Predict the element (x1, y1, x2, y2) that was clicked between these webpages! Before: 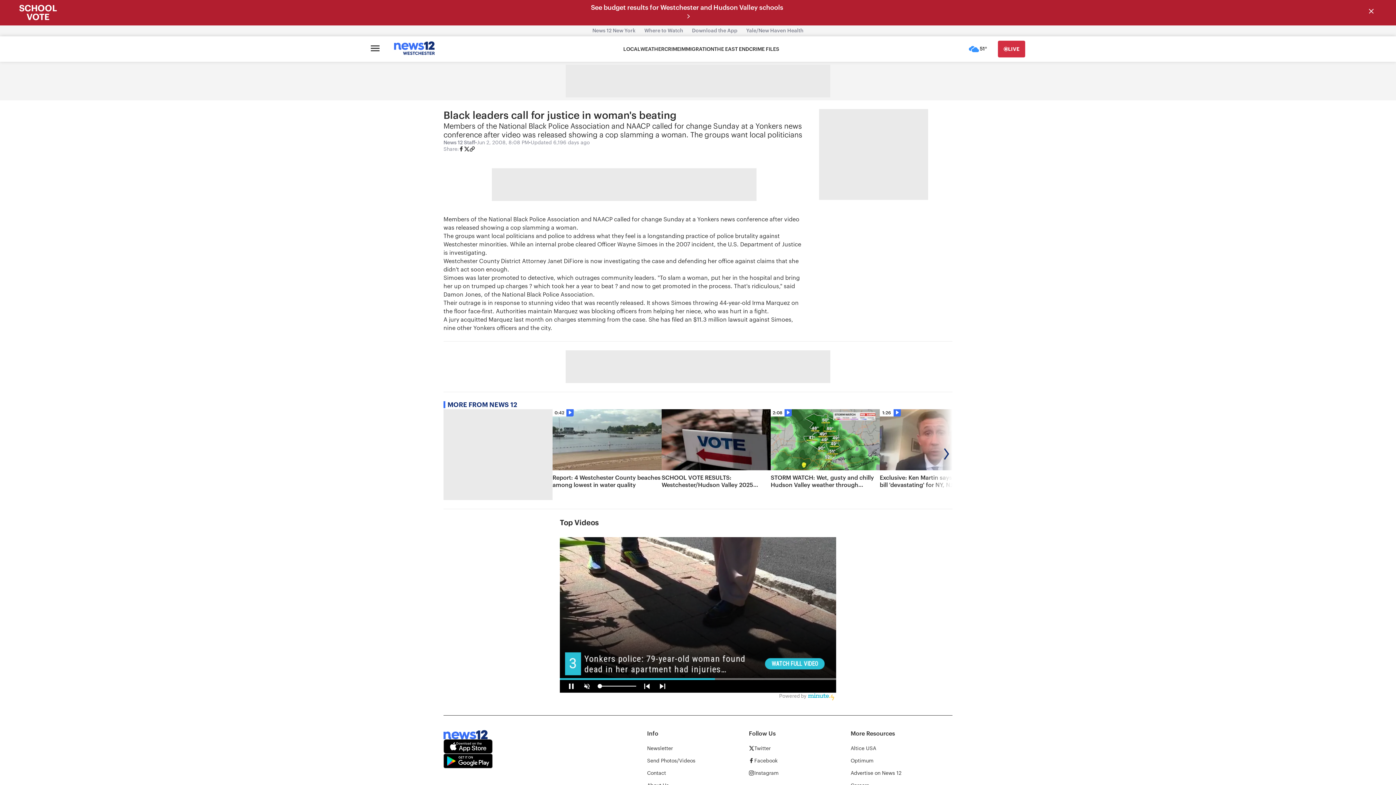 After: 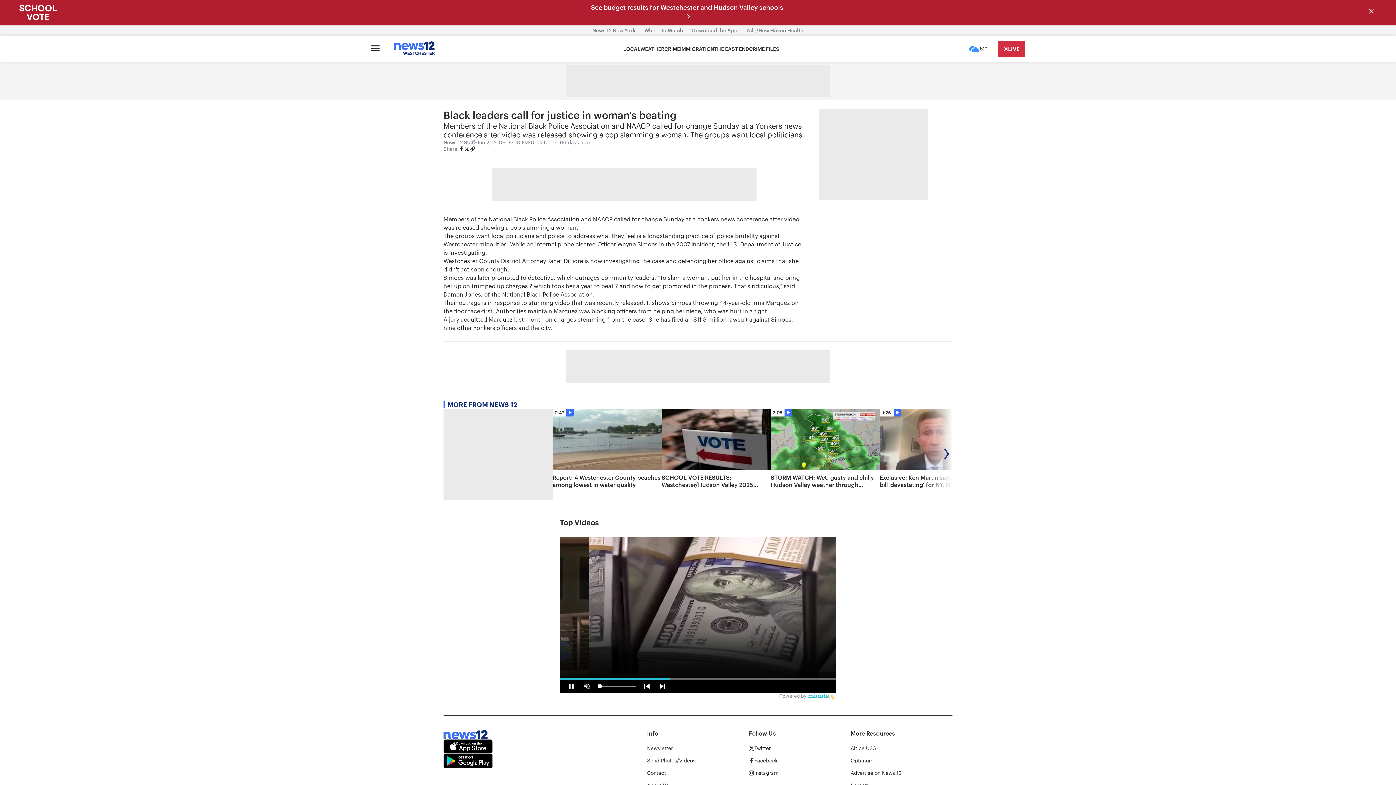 Action: bbox: (469, 146, 475, 153)